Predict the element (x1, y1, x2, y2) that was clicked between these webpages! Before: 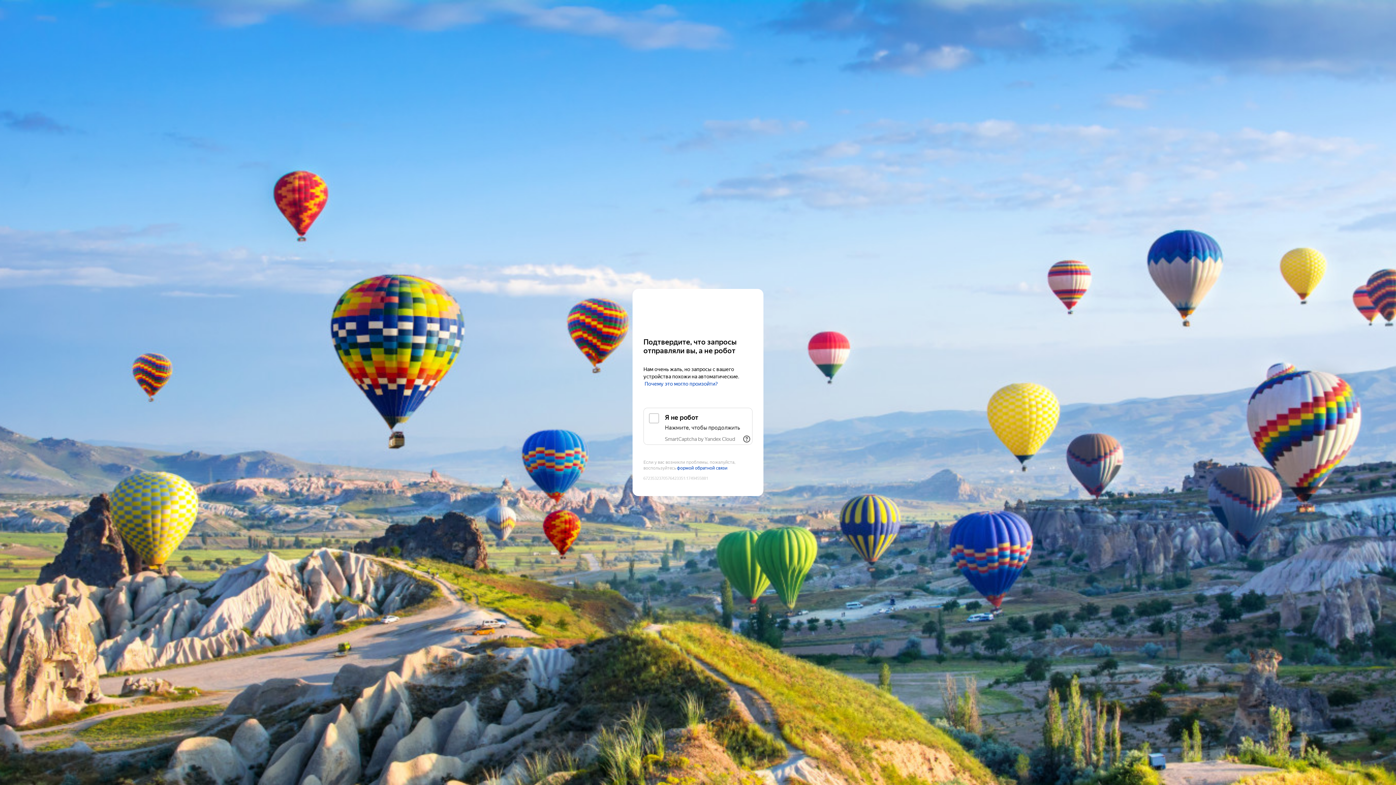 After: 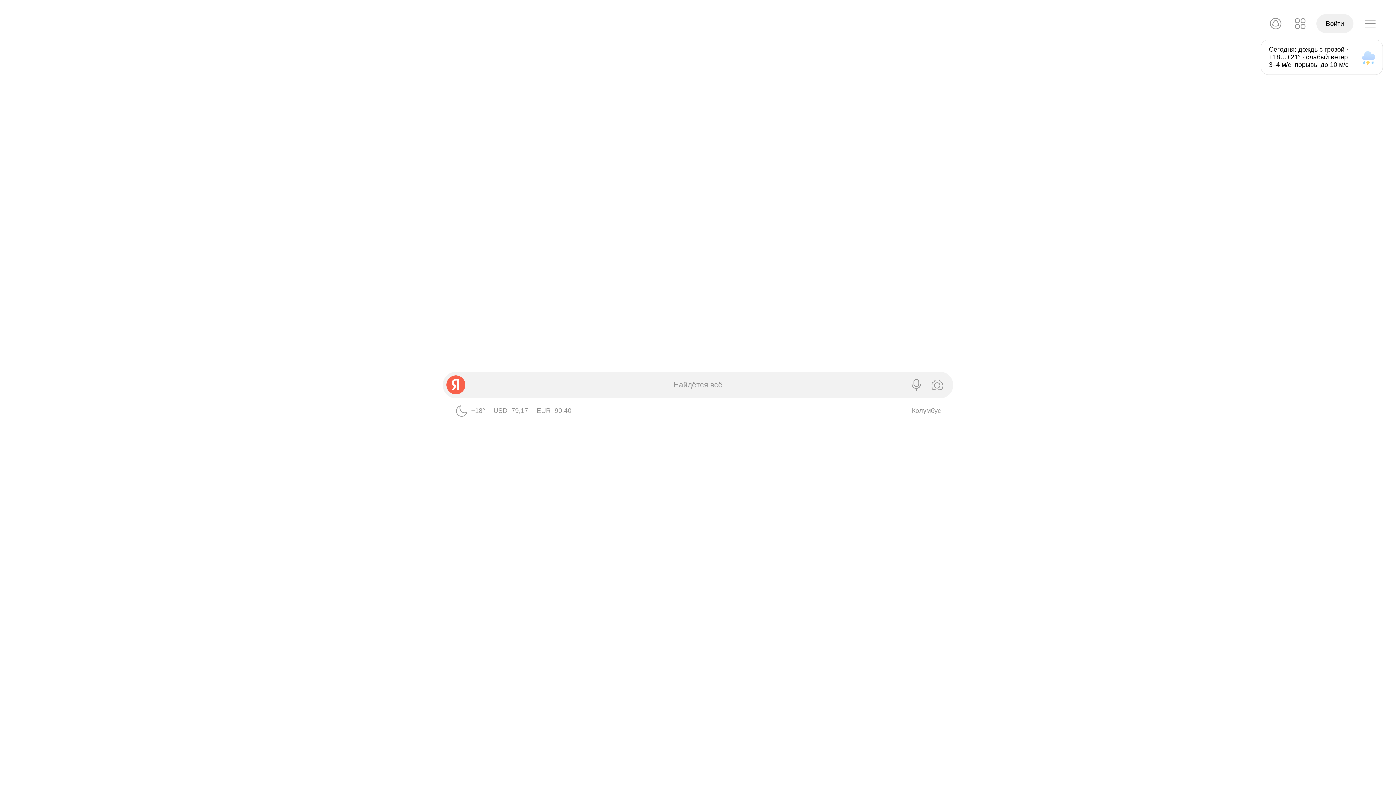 Action: label: Yandex bbox: (643, 303, 752, 316)